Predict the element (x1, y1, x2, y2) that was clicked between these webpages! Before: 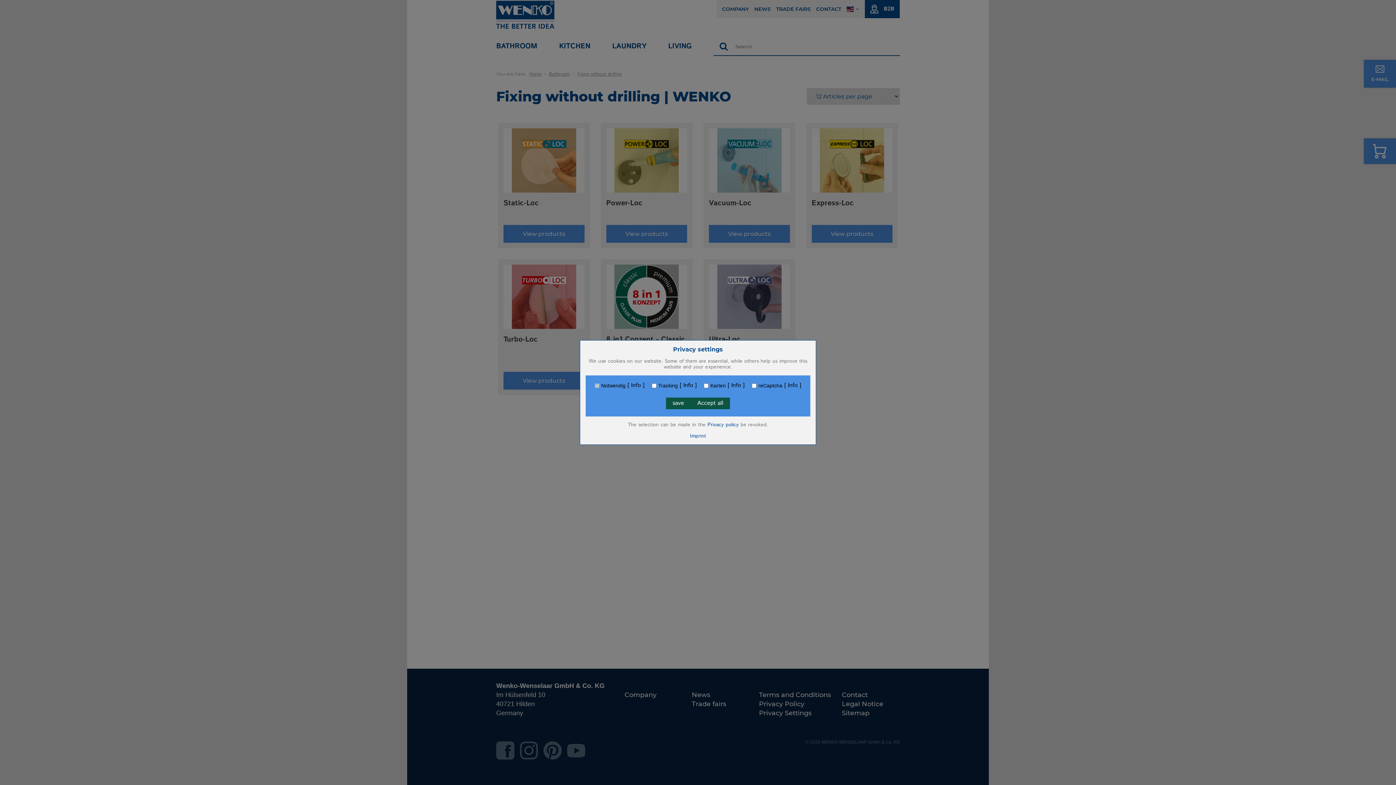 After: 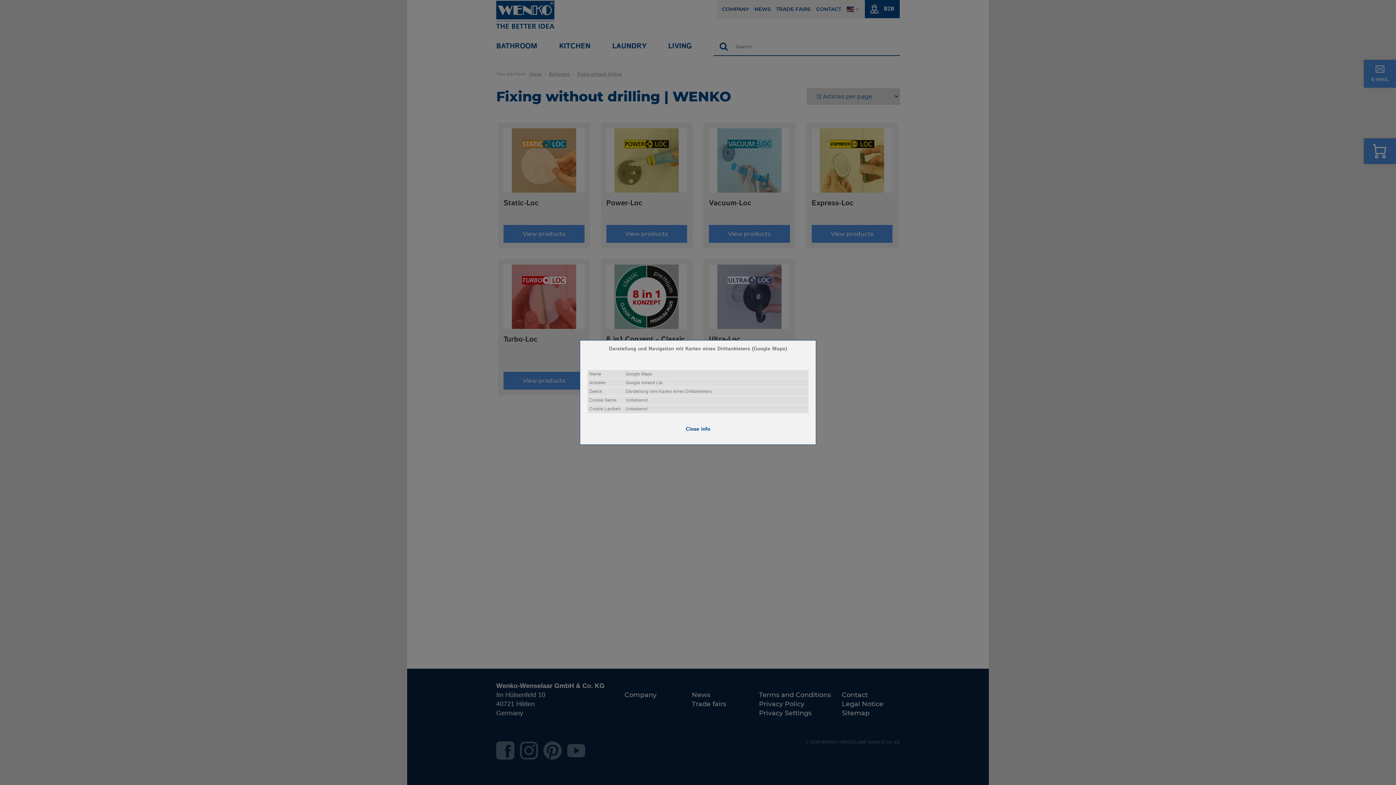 Action: bbox: (727, 382, 744, 388) label: Info